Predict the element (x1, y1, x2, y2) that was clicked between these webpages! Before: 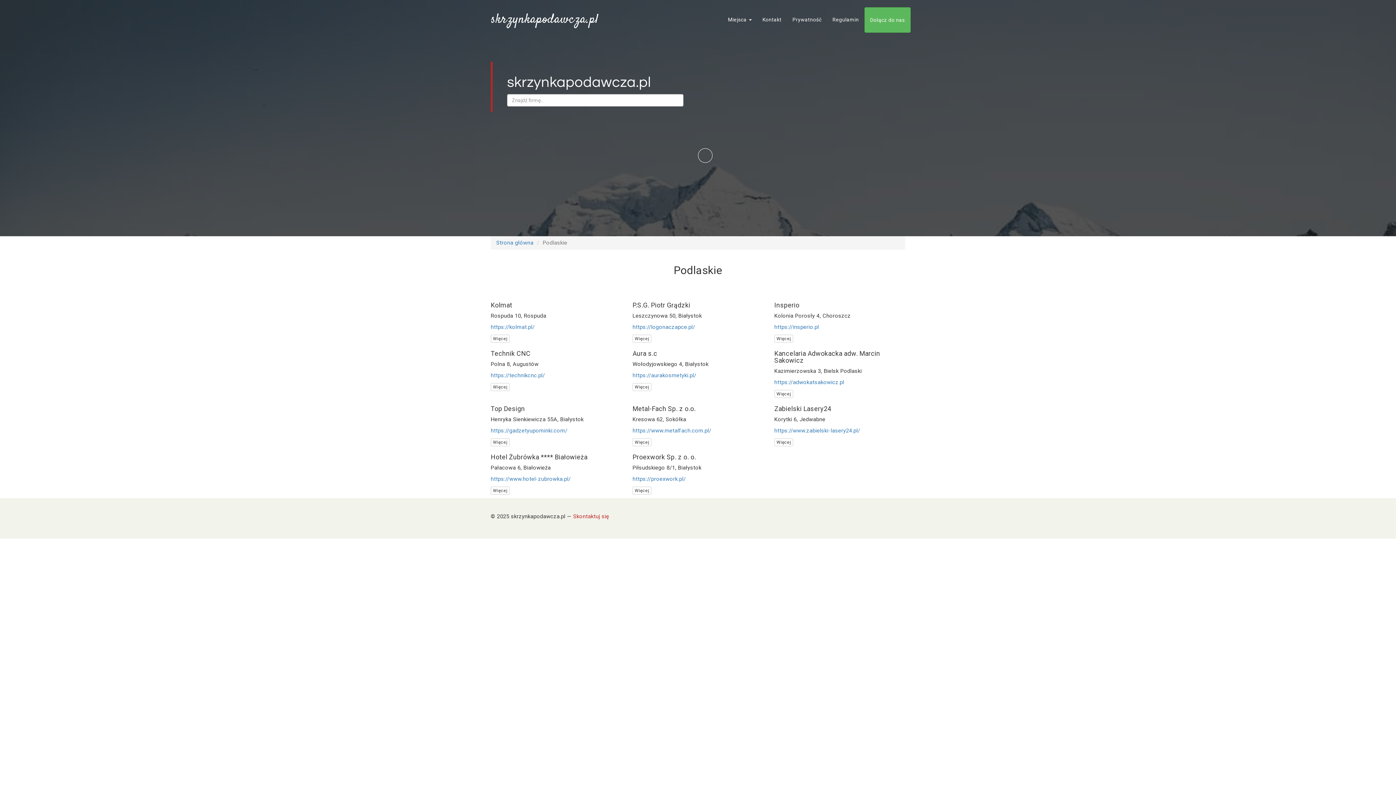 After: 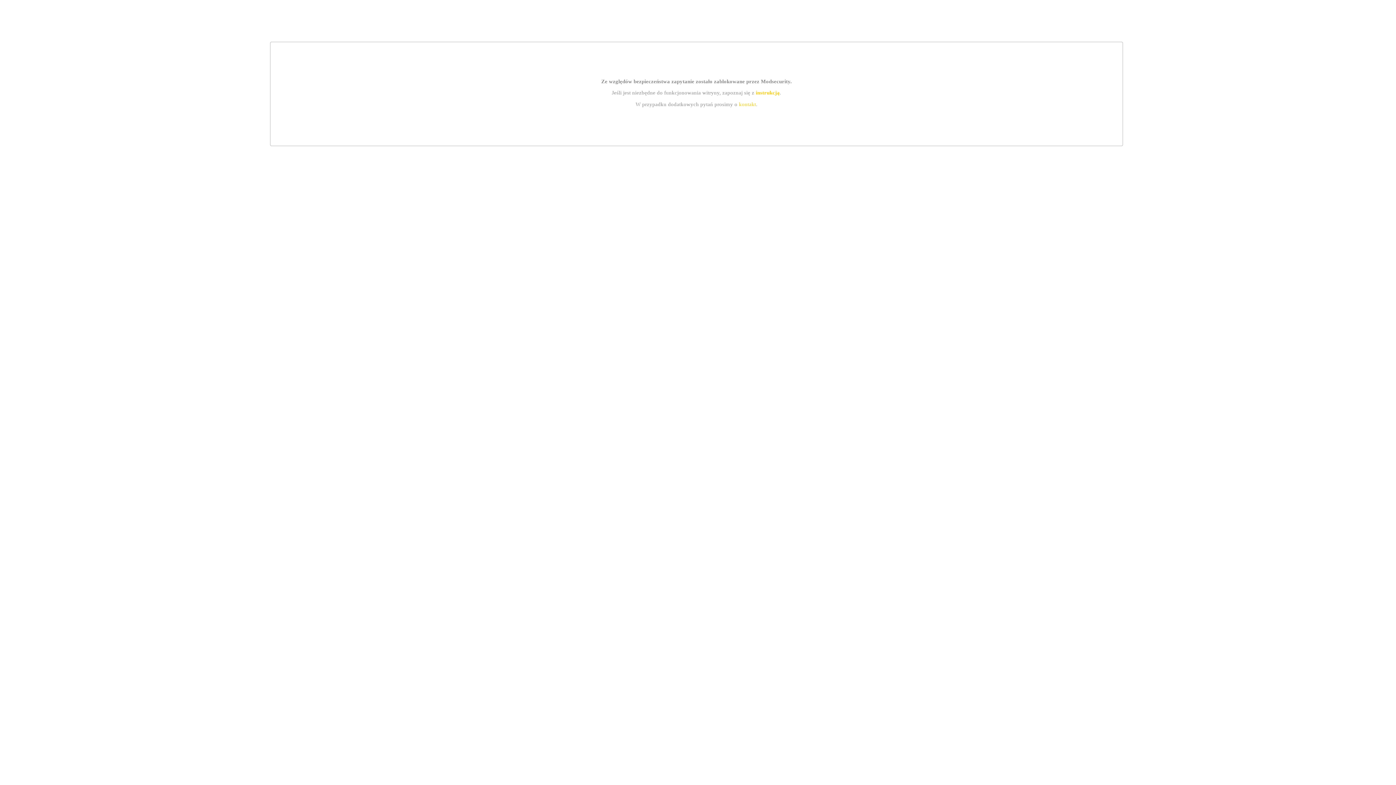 Action: bbox: (490, 324, 534, 330) label: https://kolmat.pl/